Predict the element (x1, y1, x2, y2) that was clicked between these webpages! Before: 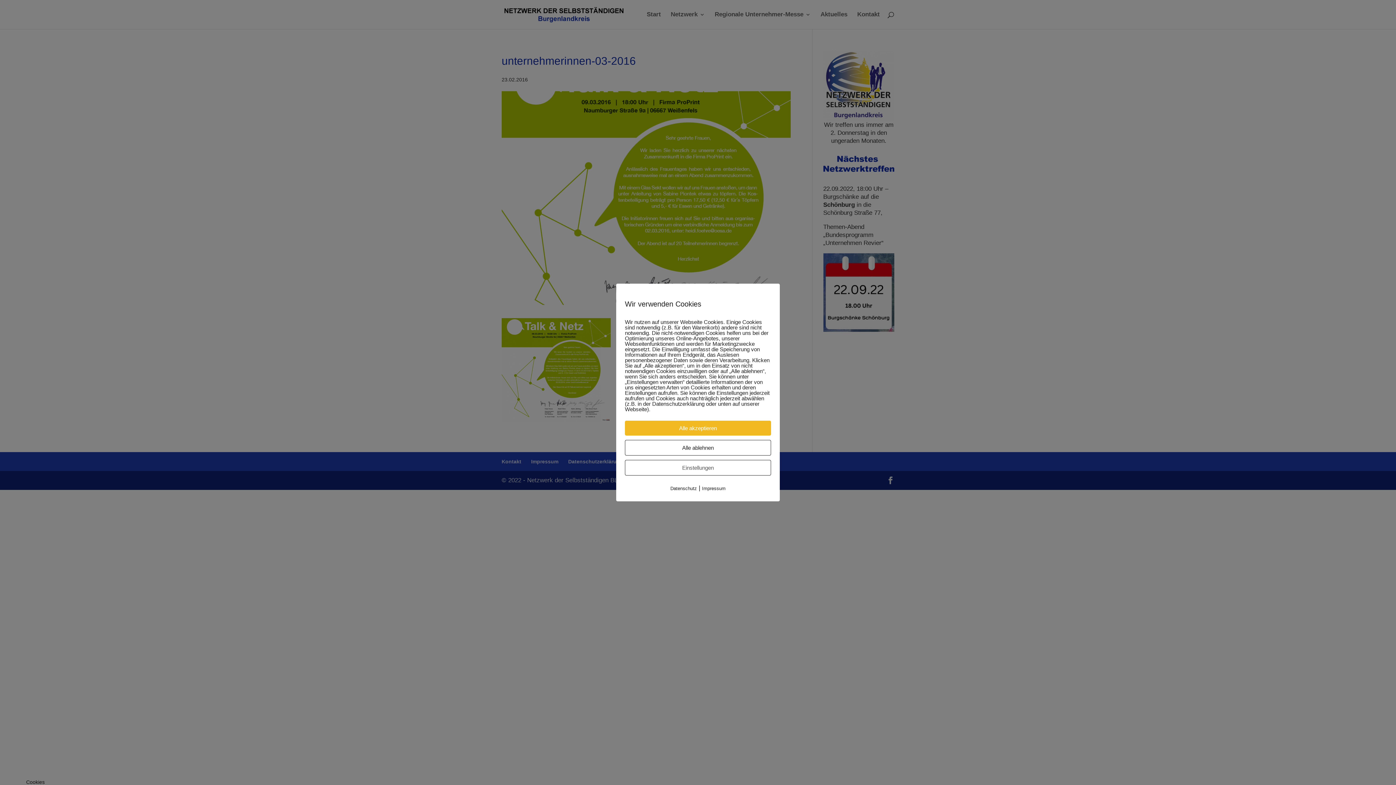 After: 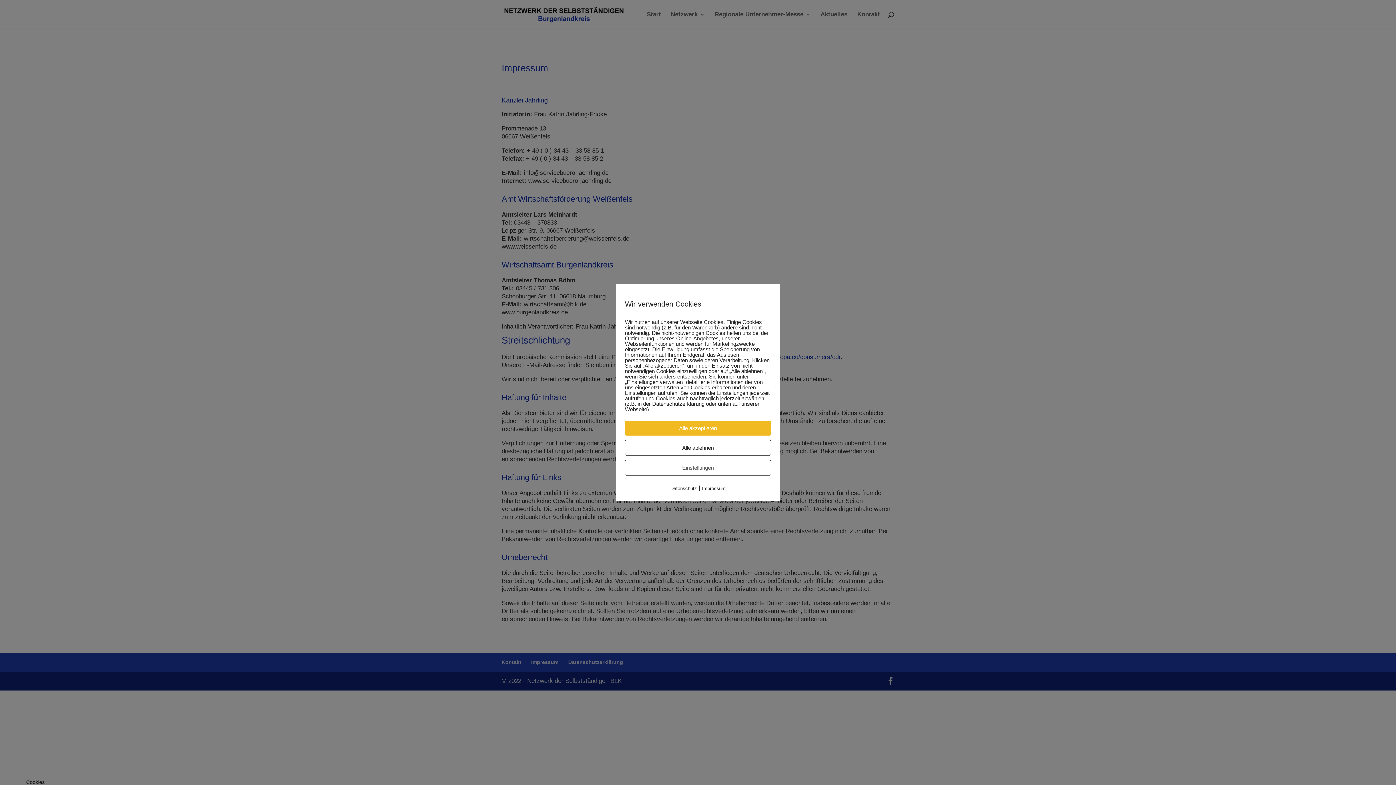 Action: label: Impressum bbox: (702, 486, 725, 491)